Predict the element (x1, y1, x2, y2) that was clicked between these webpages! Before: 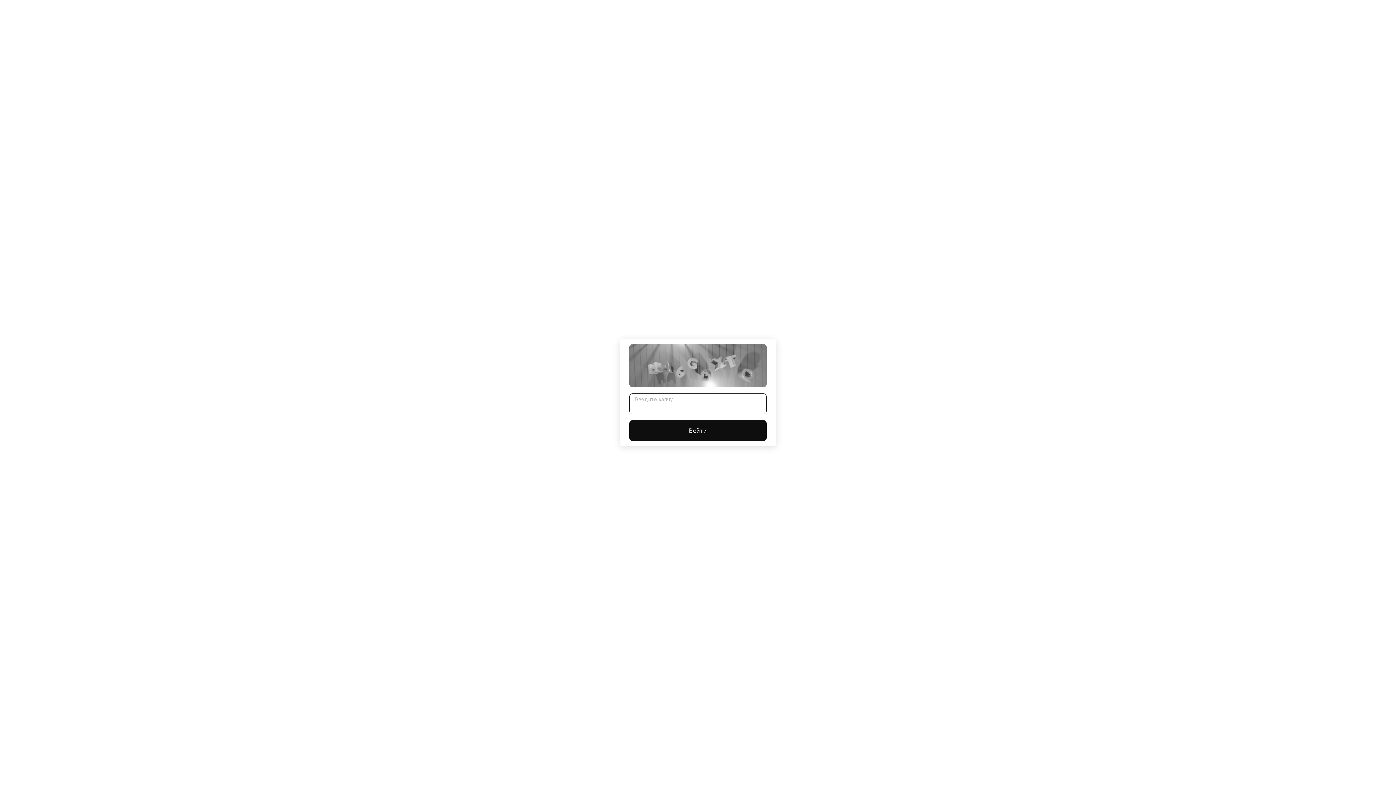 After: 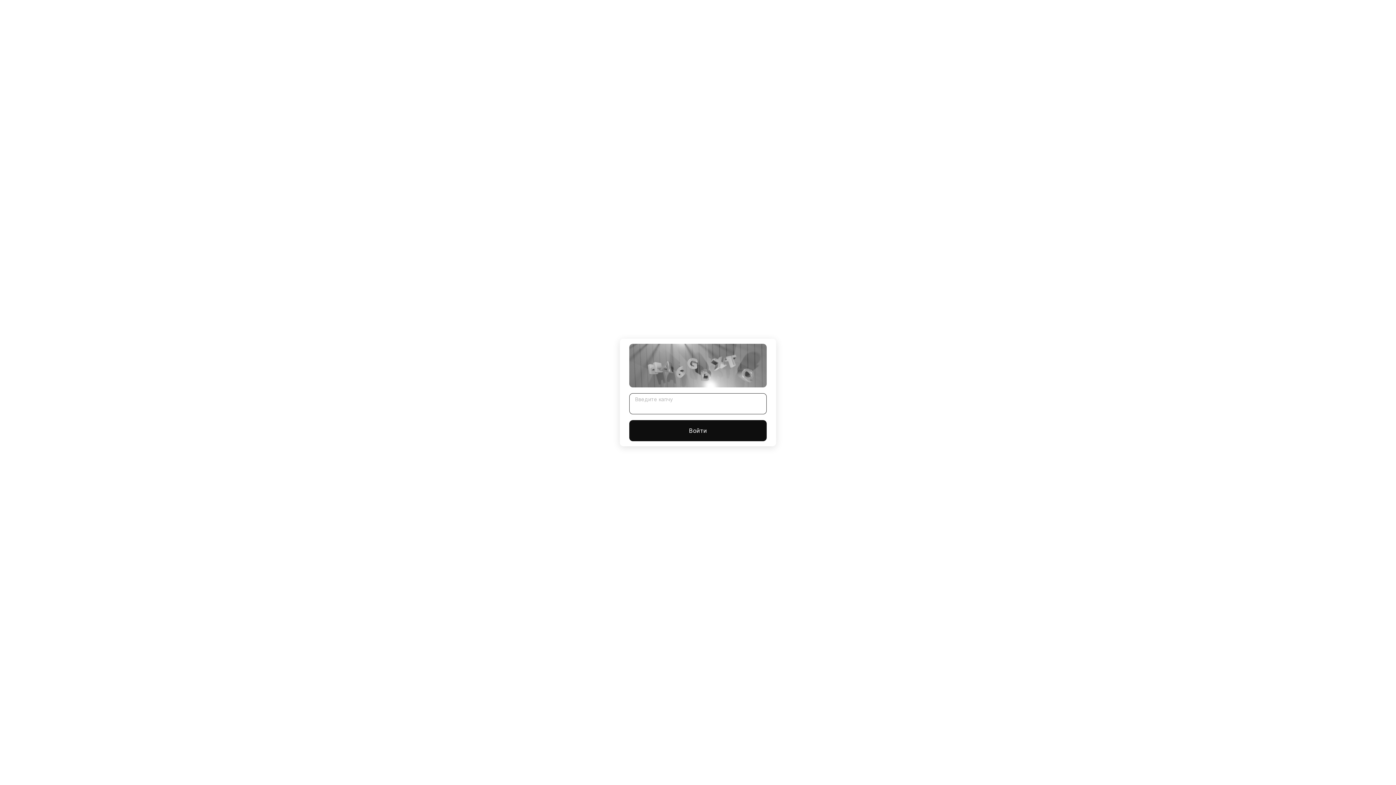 Action: label: Войти bbox: (629, 420, 766, 441)